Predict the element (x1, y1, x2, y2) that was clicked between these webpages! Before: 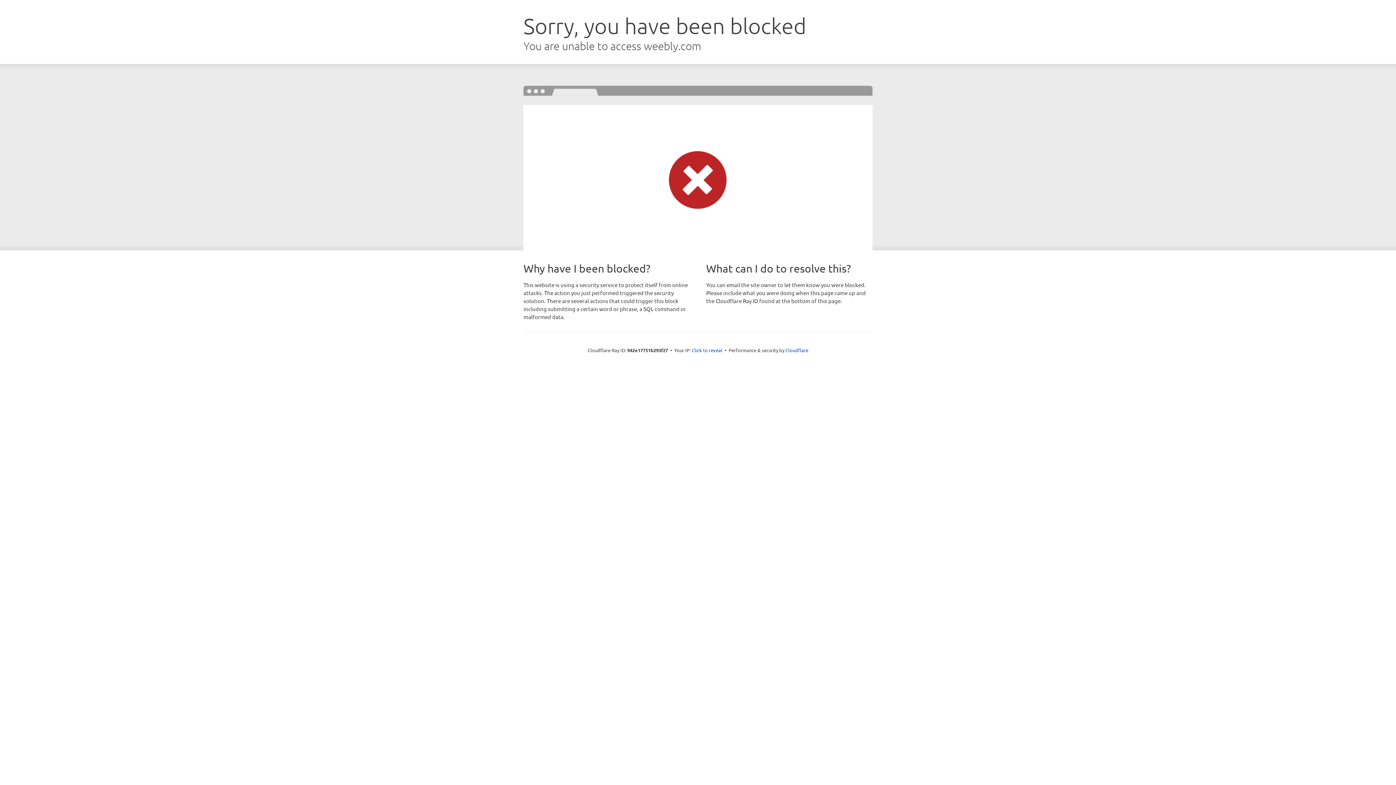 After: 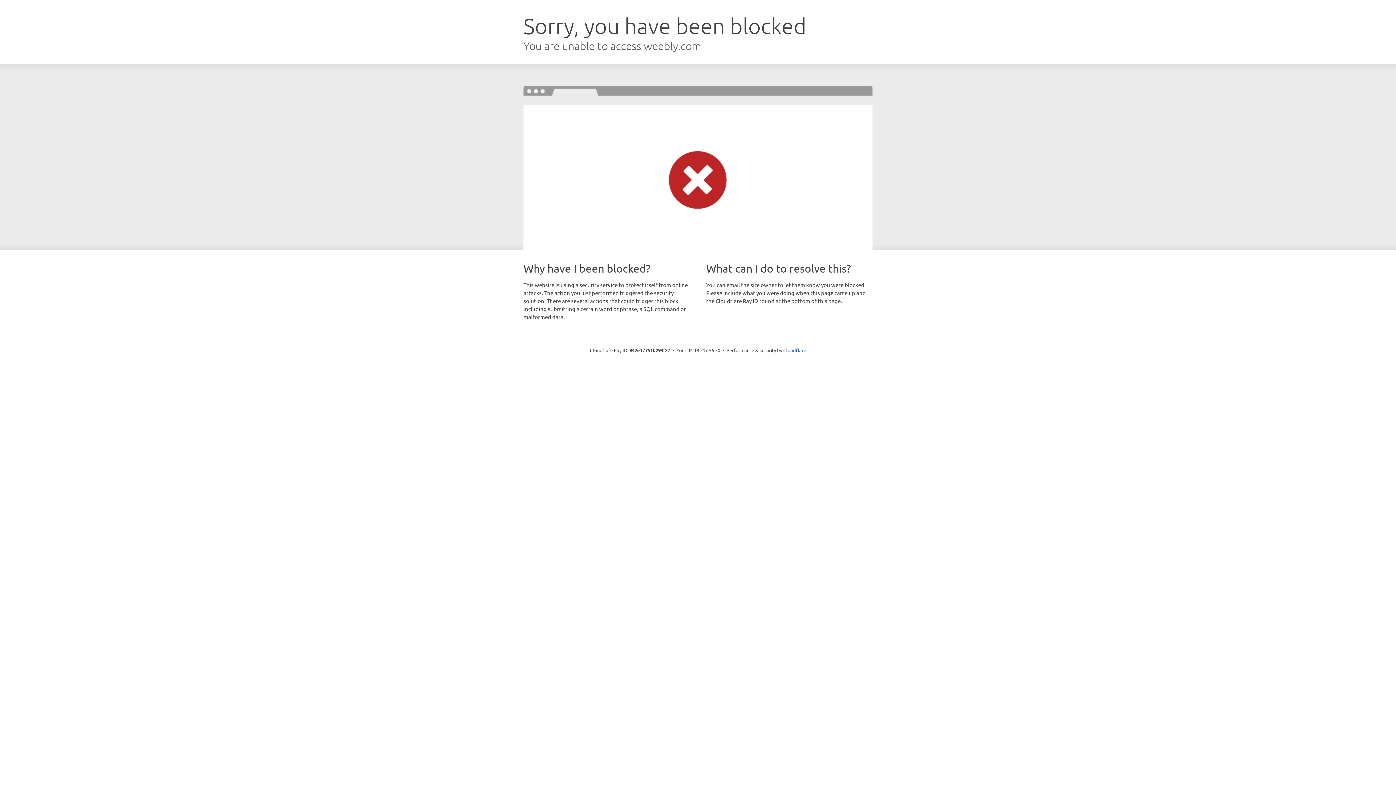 Action: label: Click to reveal bbox: (692, 346, 722, 353)